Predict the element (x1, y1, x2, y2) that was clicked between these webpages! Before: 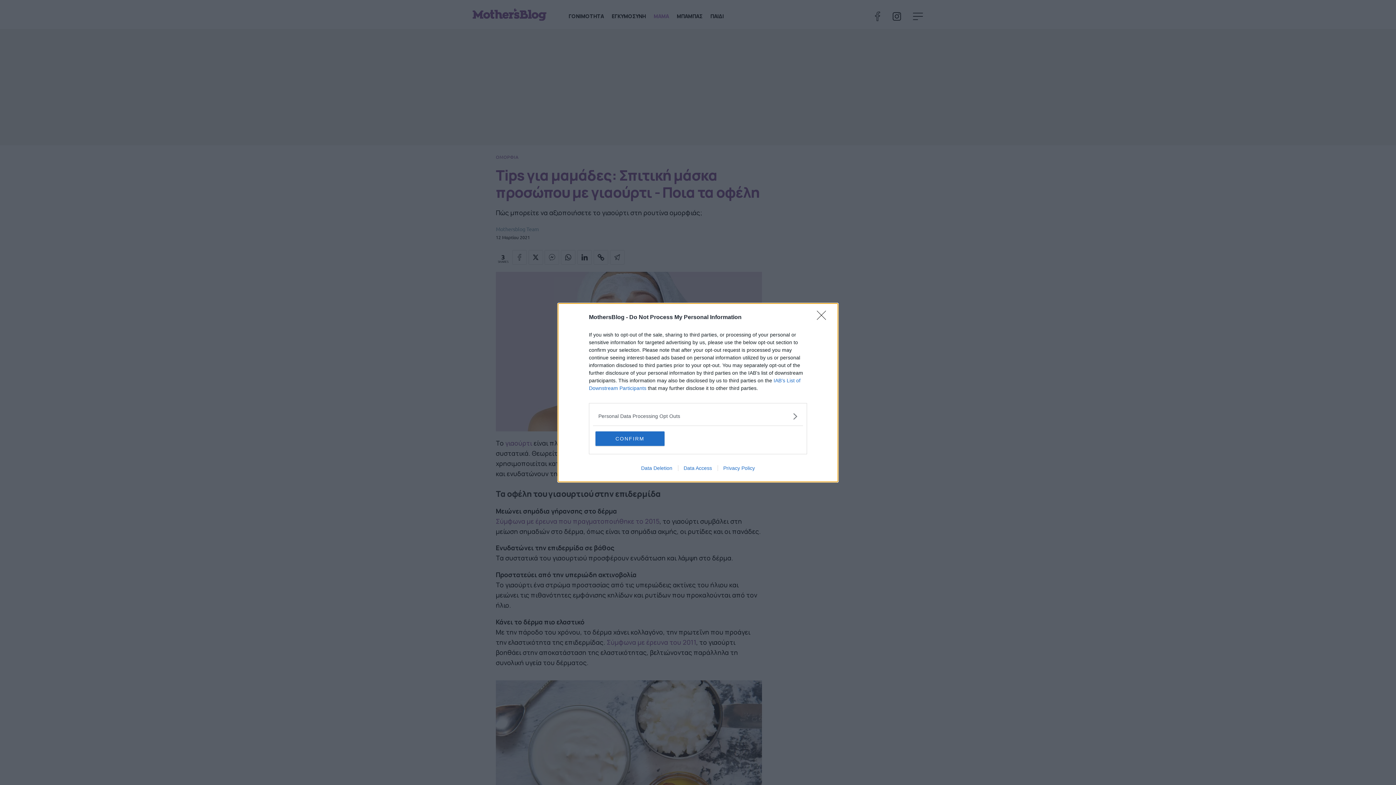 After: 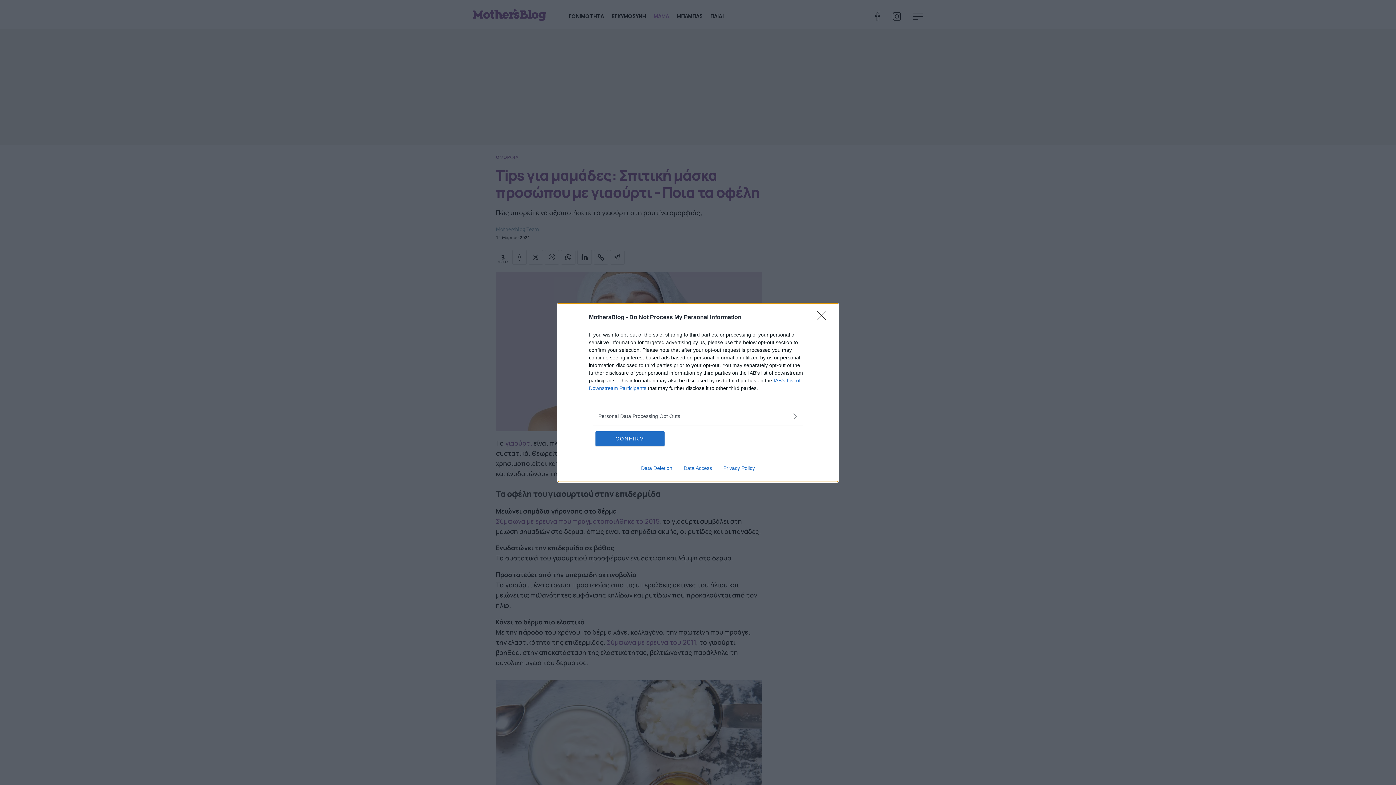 Action: bbox: (635, 465, 678, 471) label: Data Deletion